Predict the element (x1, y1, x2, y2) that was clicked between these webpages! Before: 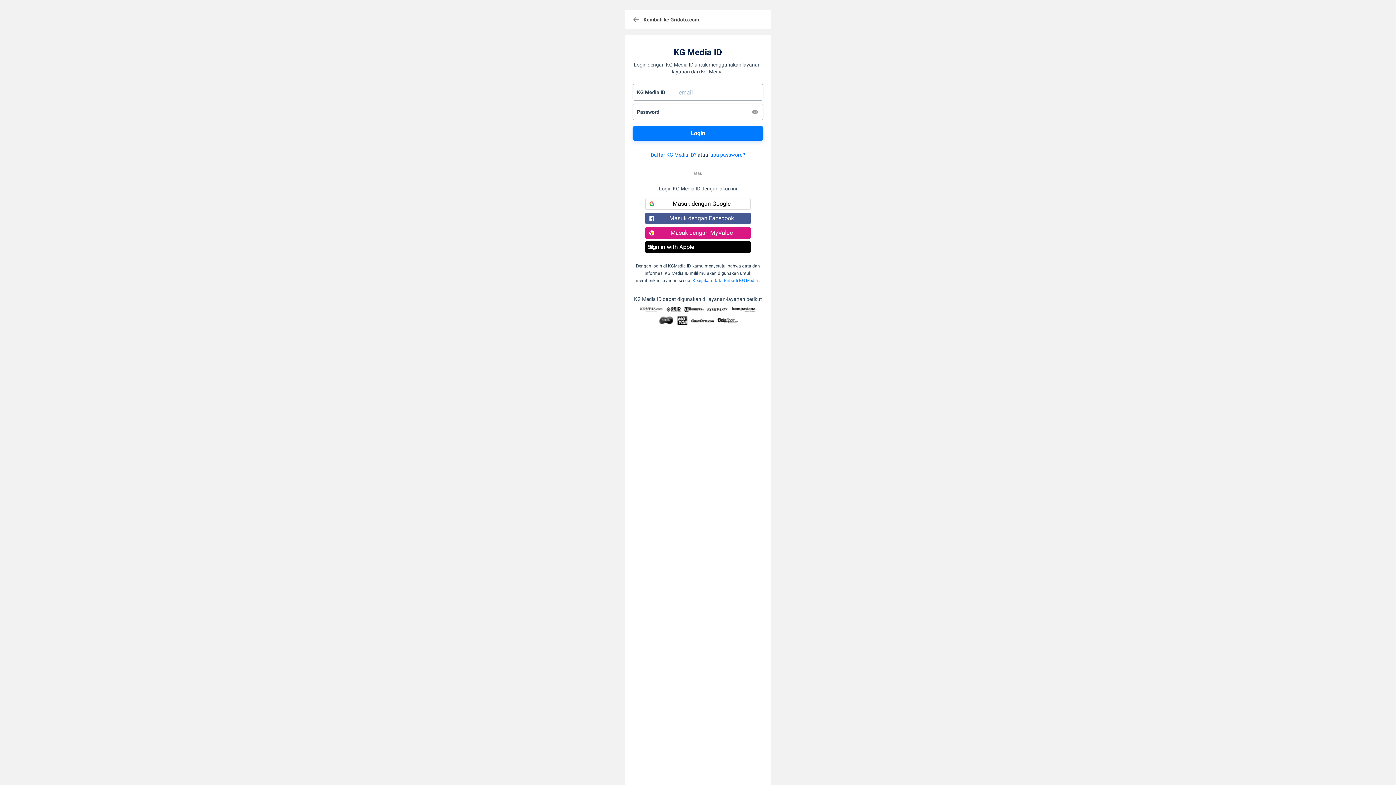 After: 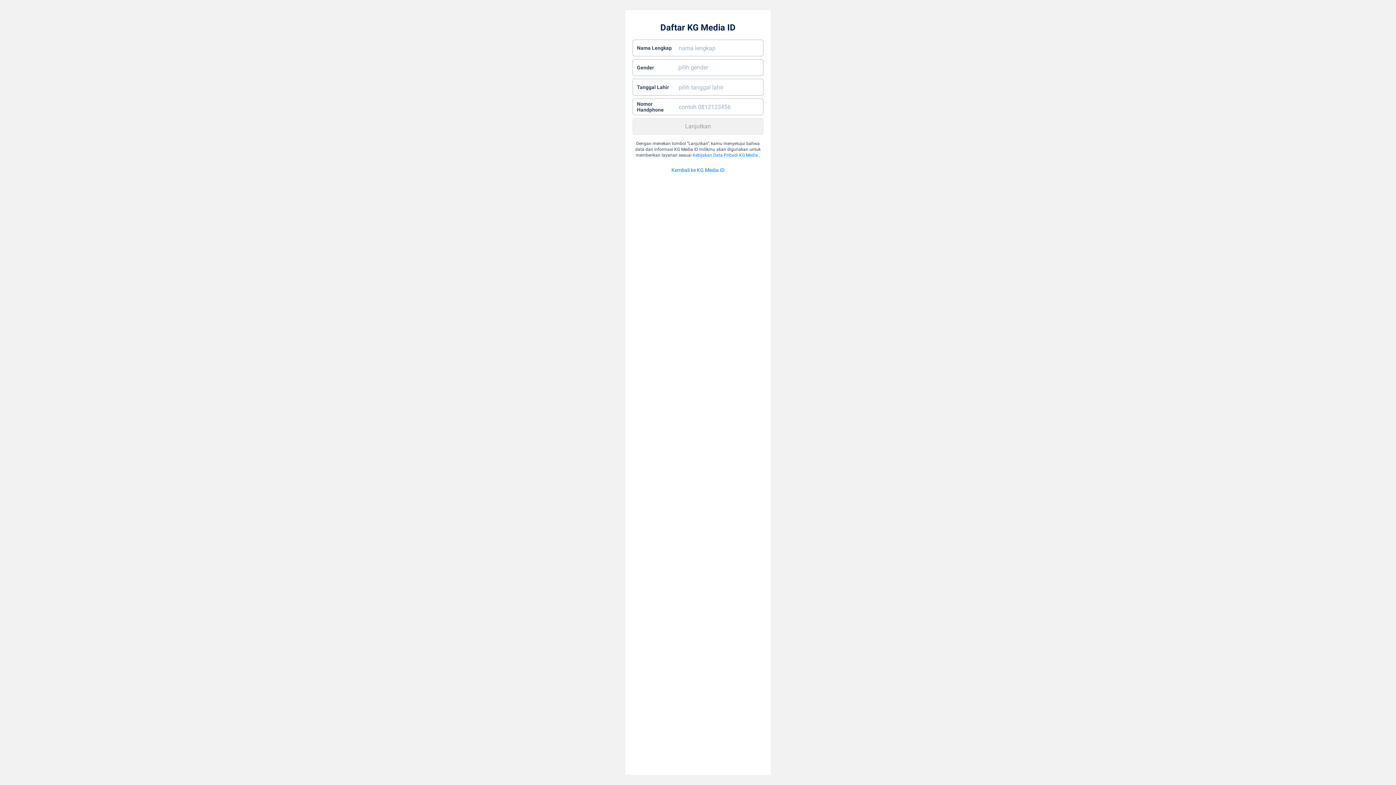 Action: label: Daftar KG Media ID? bbox: (650, 152, 696, 157)